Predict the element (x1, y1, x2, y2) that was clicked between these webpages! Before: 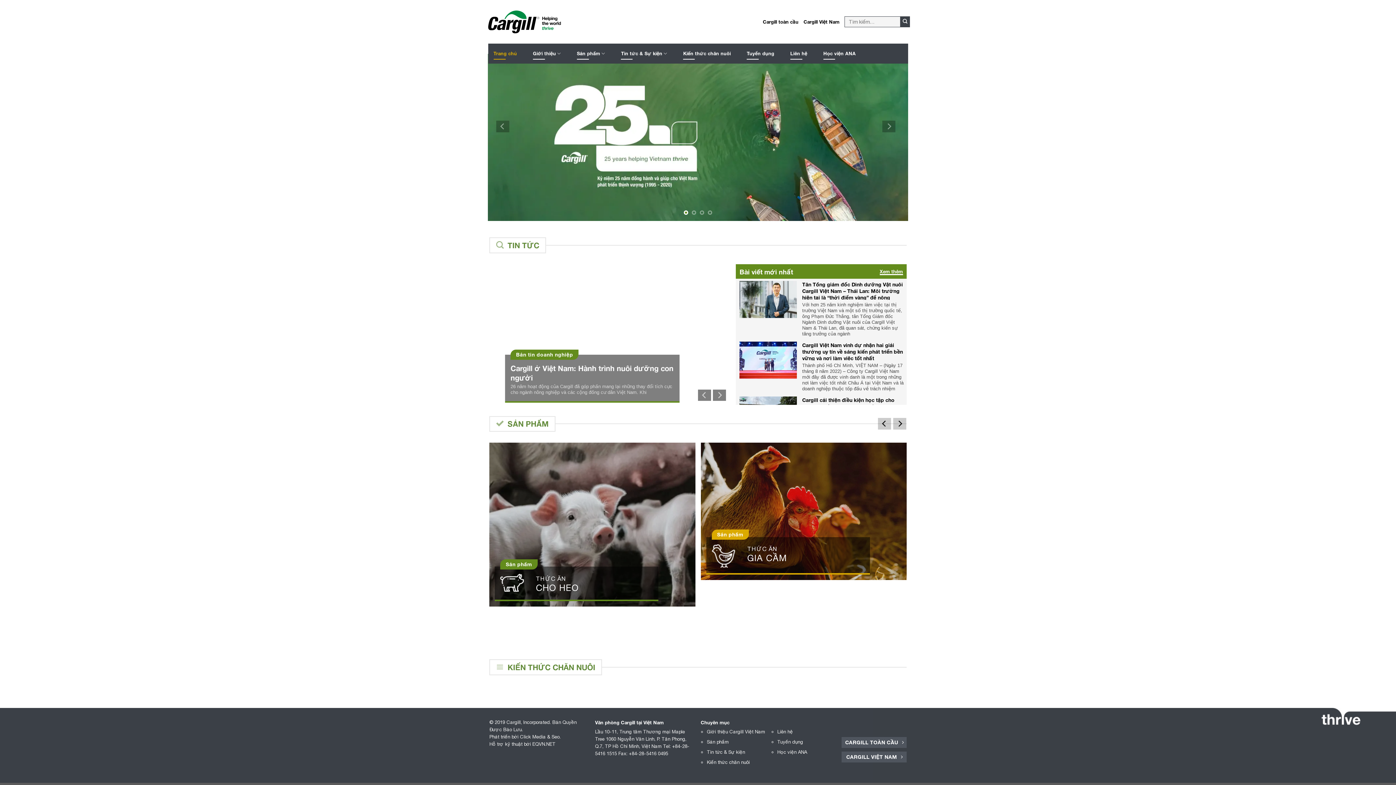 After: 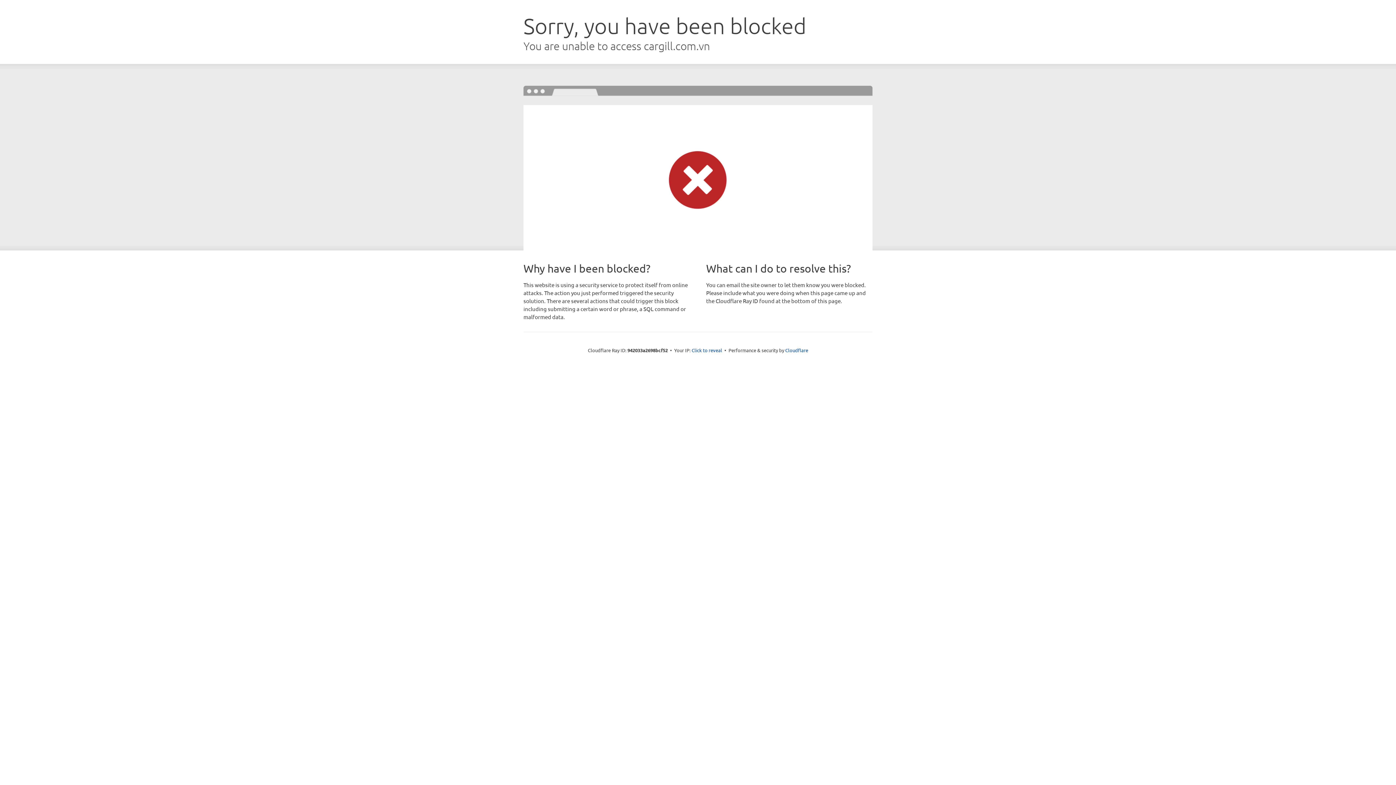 Action: bbox: (841, 751, 906, 762) label: CARGILL VIỆT NAM 